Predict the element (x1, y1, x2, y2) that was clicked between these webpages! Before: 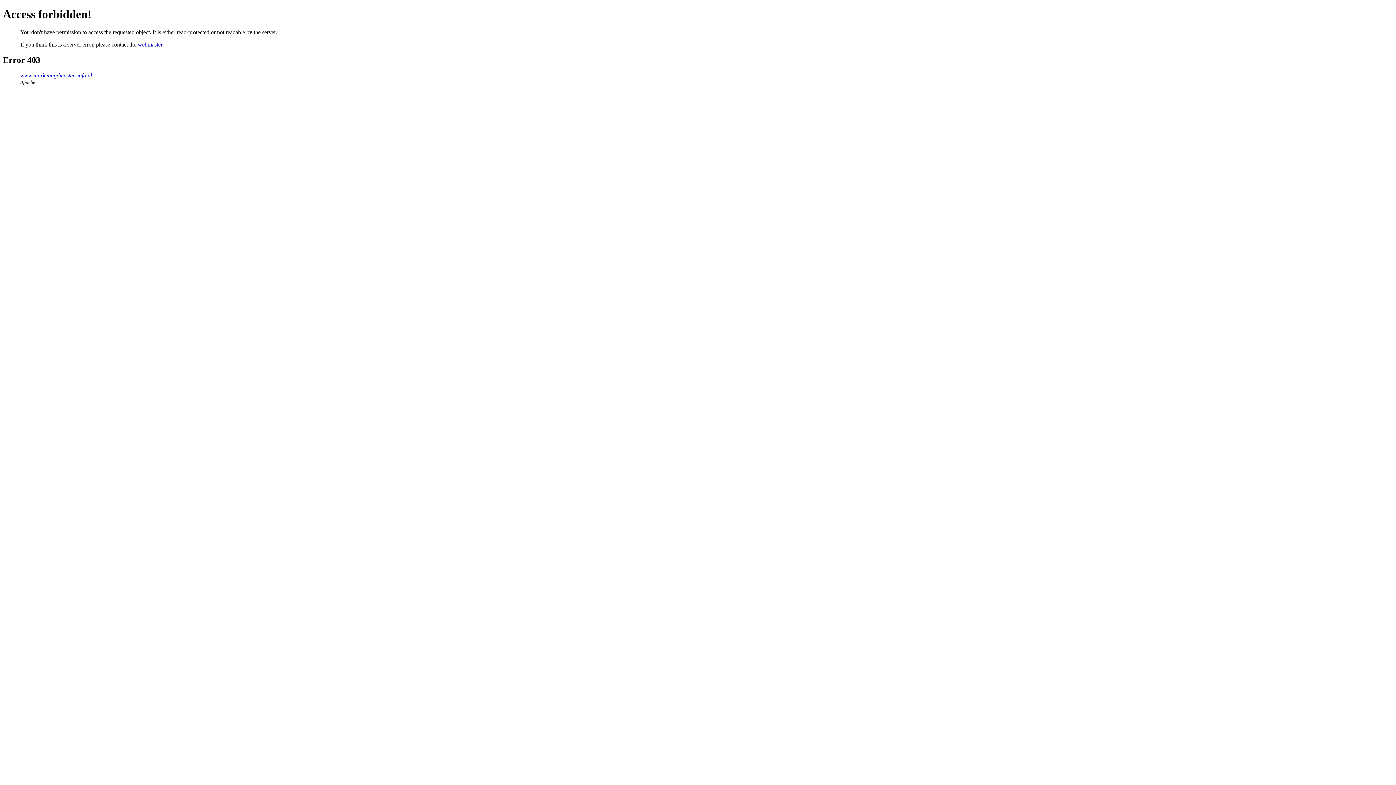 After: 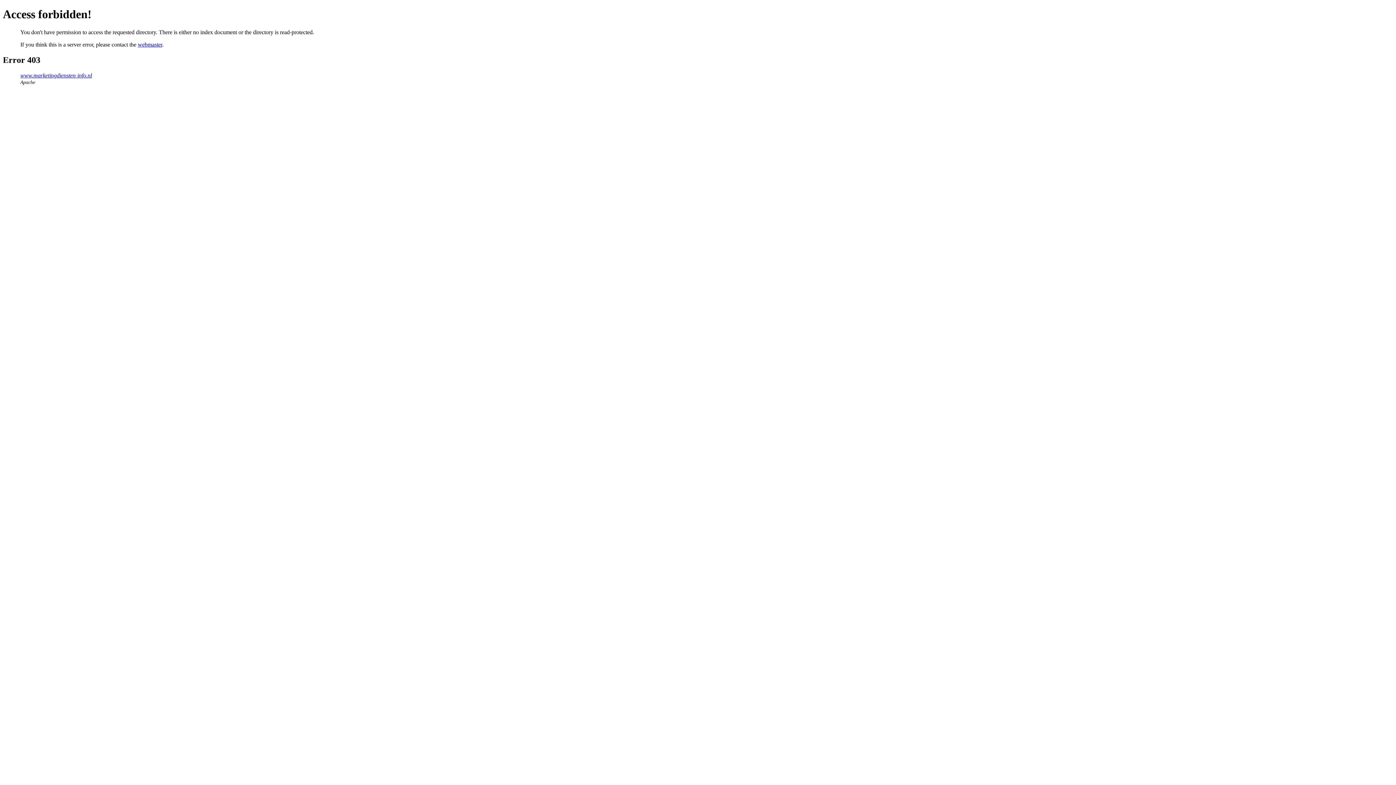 Action: bbox: (20, 72, 92, 78) label: www.marketingdiensten-info.nl